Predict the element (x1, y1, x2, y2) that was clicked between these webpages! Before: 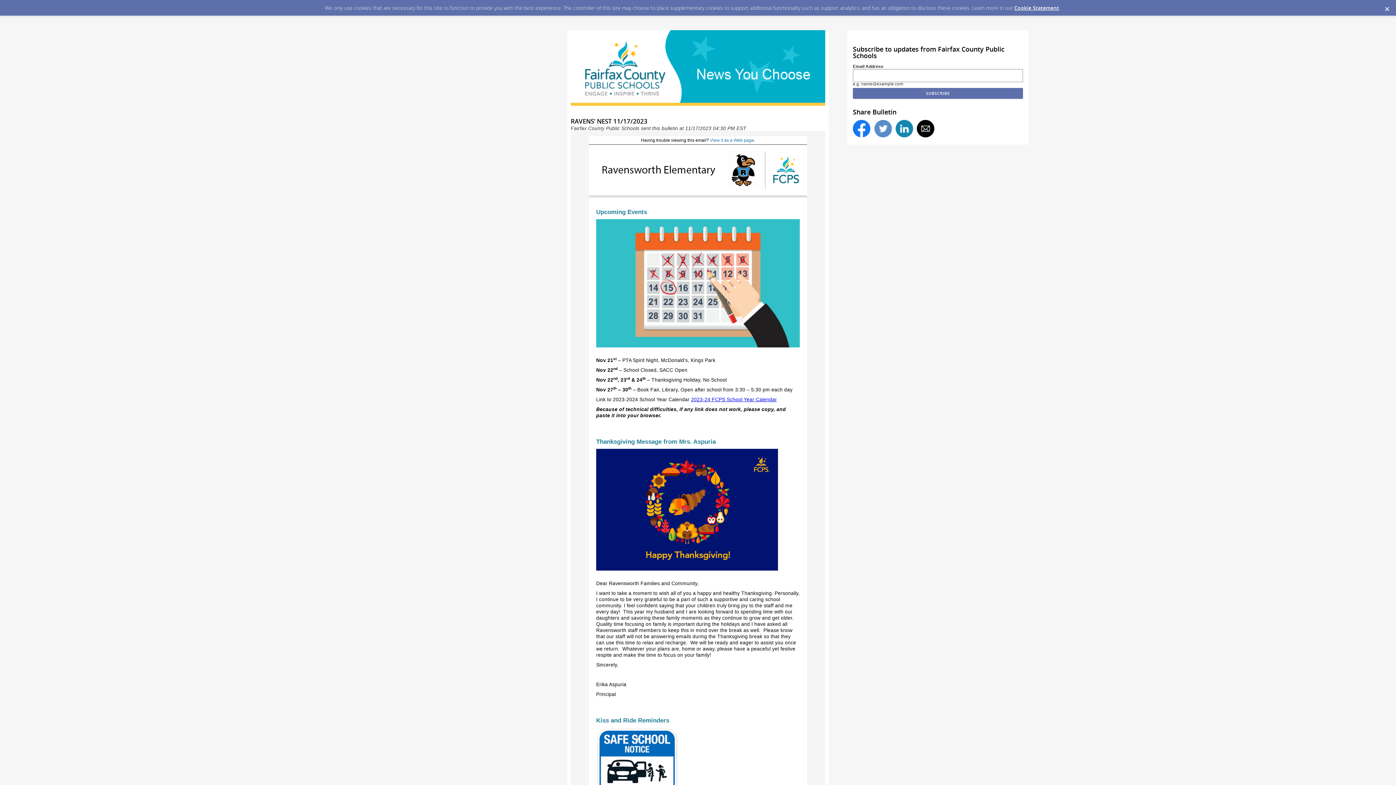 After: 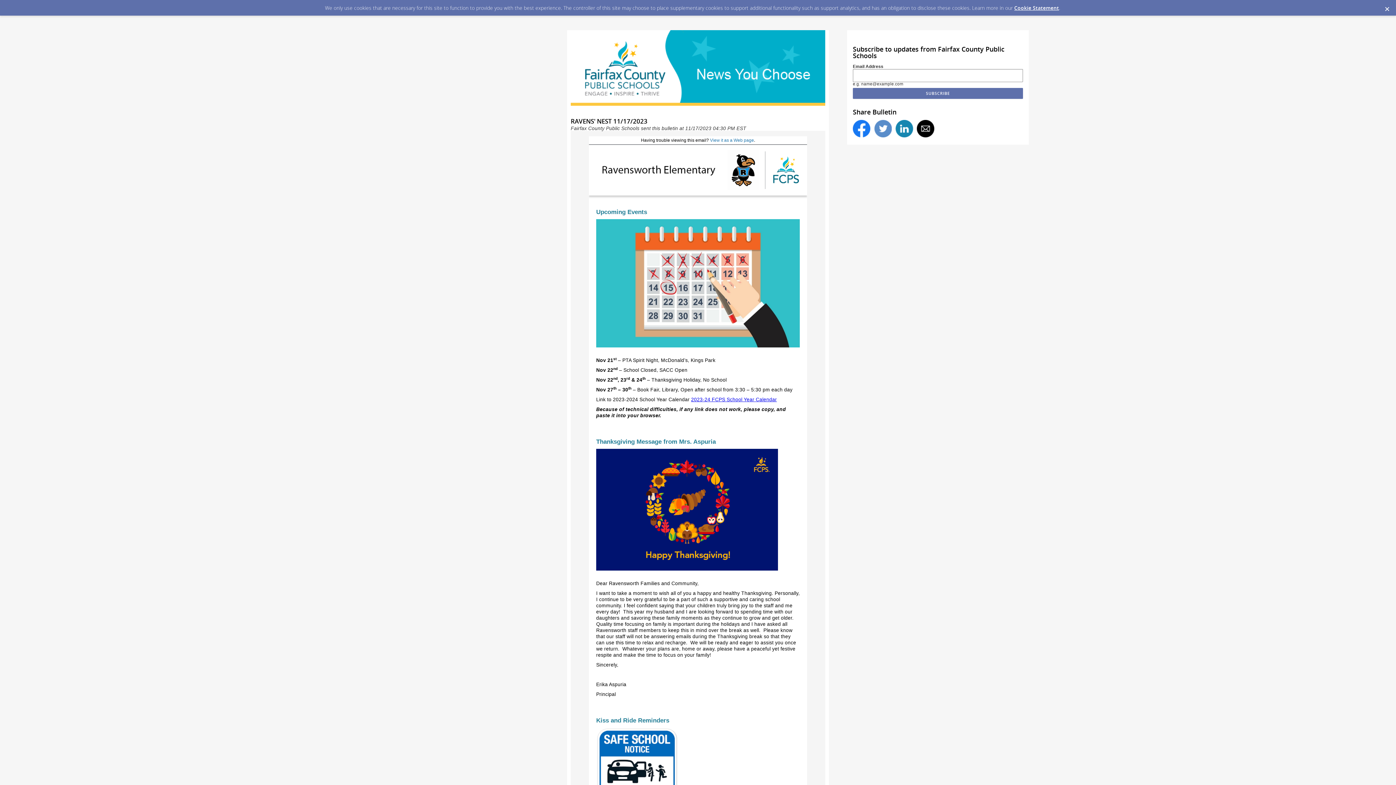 Action: bbox: (1014, 4, 1059, 11) label: Cookie Statement